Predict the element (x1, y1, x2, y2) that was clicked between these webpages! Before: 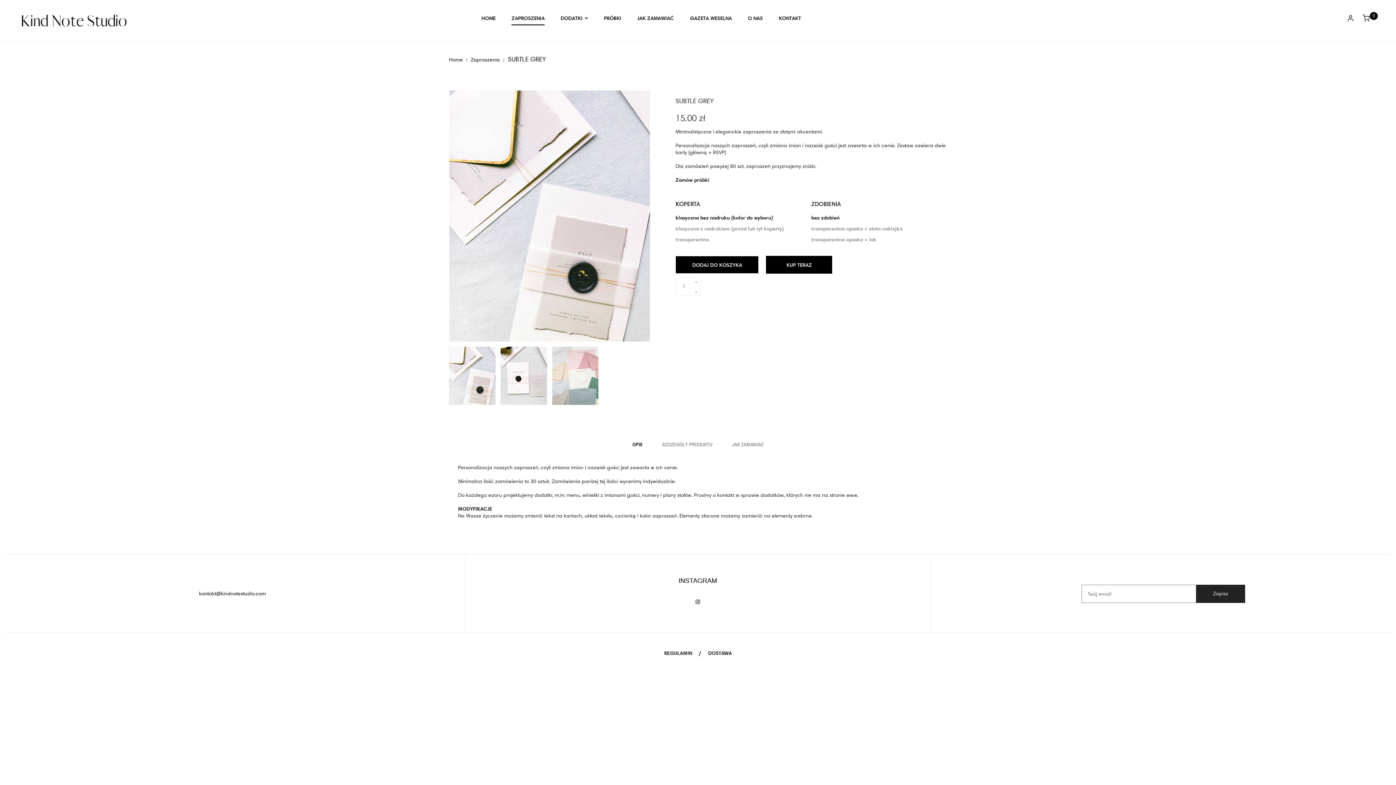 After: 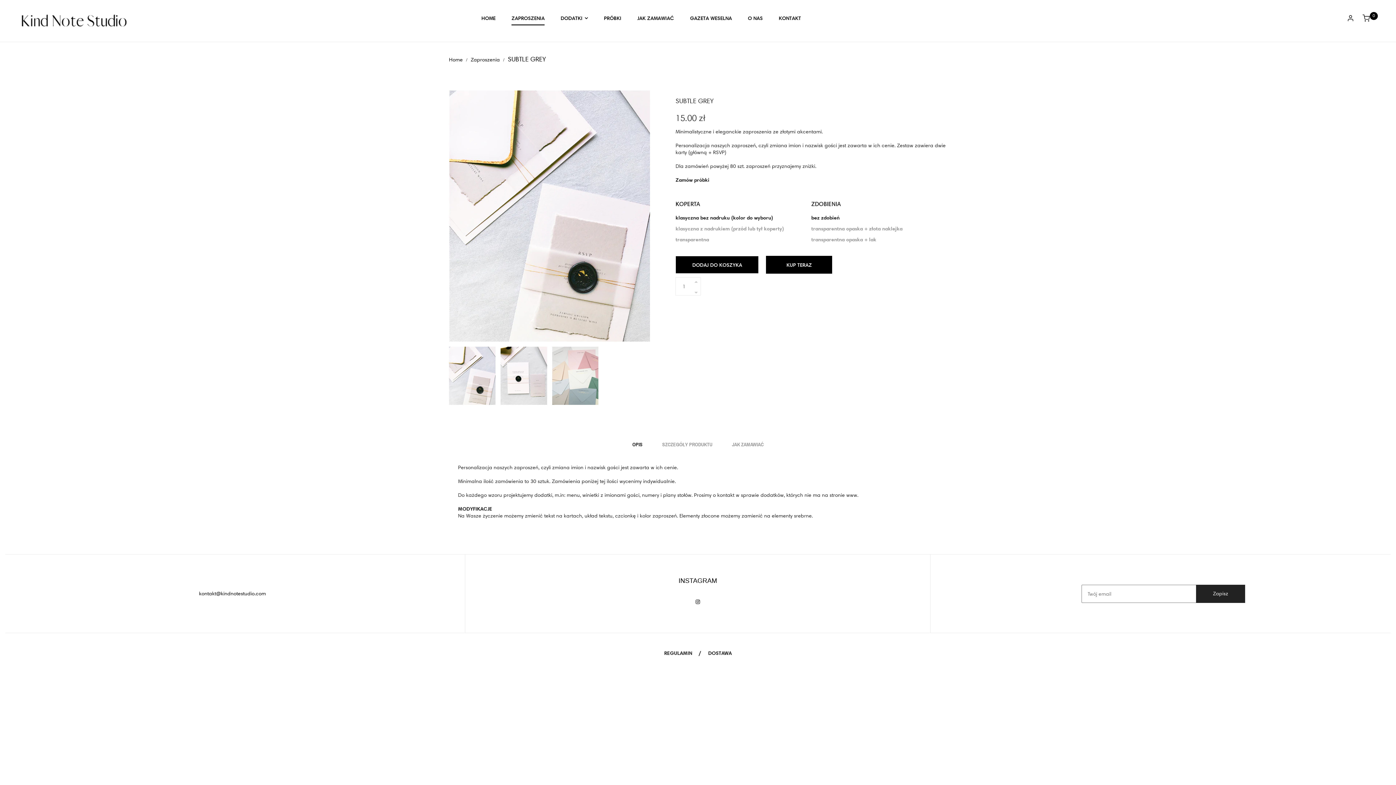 Action: label: OPIS bbox: (632, 434, 642, 455)